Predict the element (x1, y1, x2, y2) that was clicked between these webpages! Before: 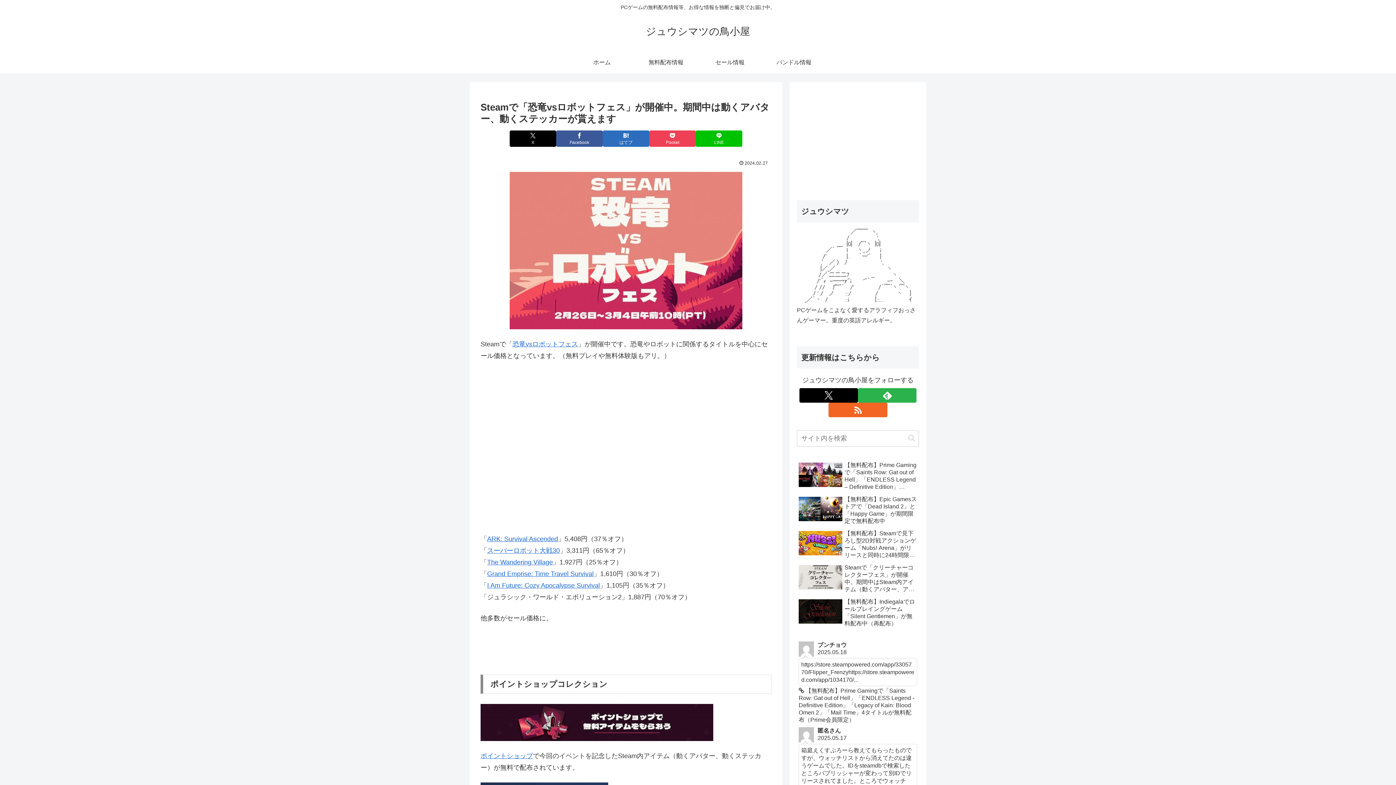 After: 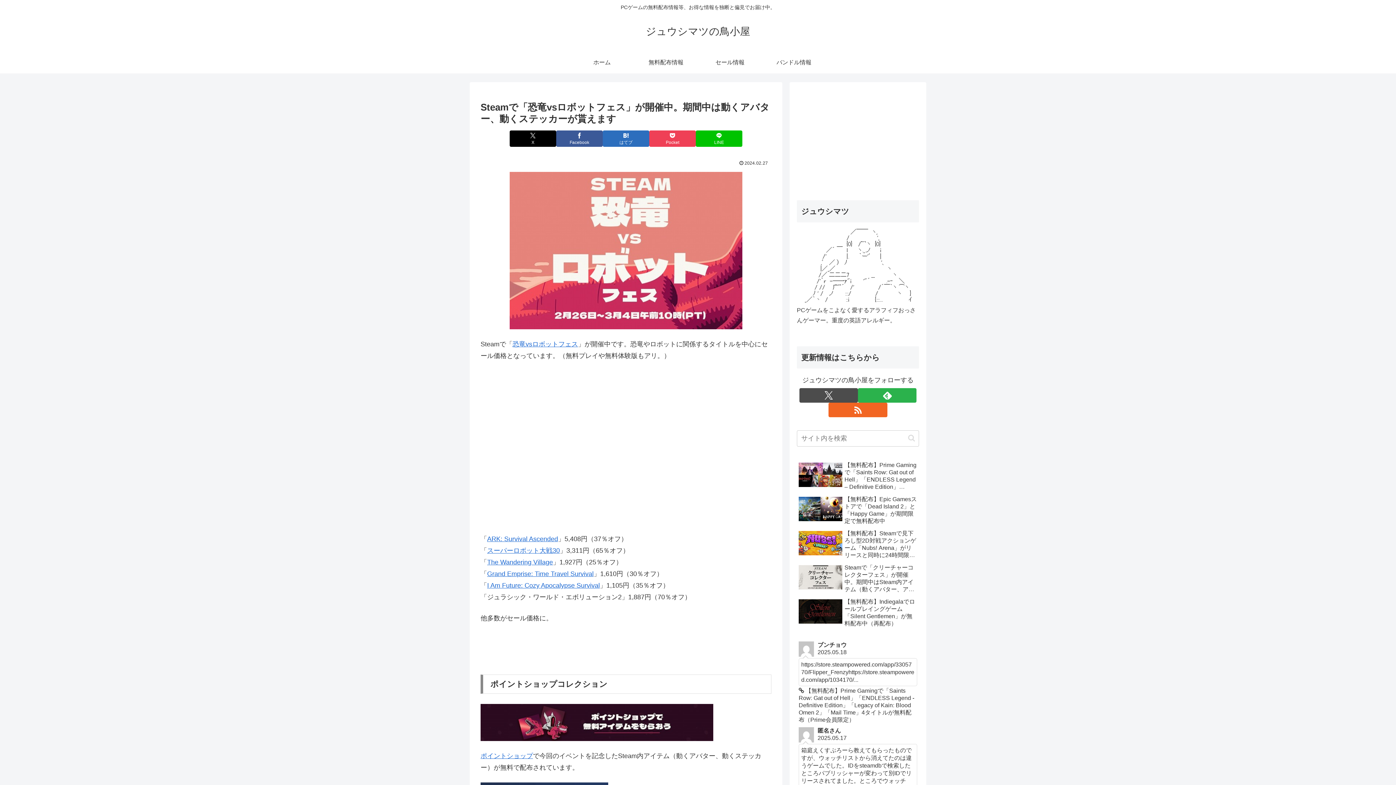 Action: label: Xをフォロー bbox: (799, 388, 858, 402)